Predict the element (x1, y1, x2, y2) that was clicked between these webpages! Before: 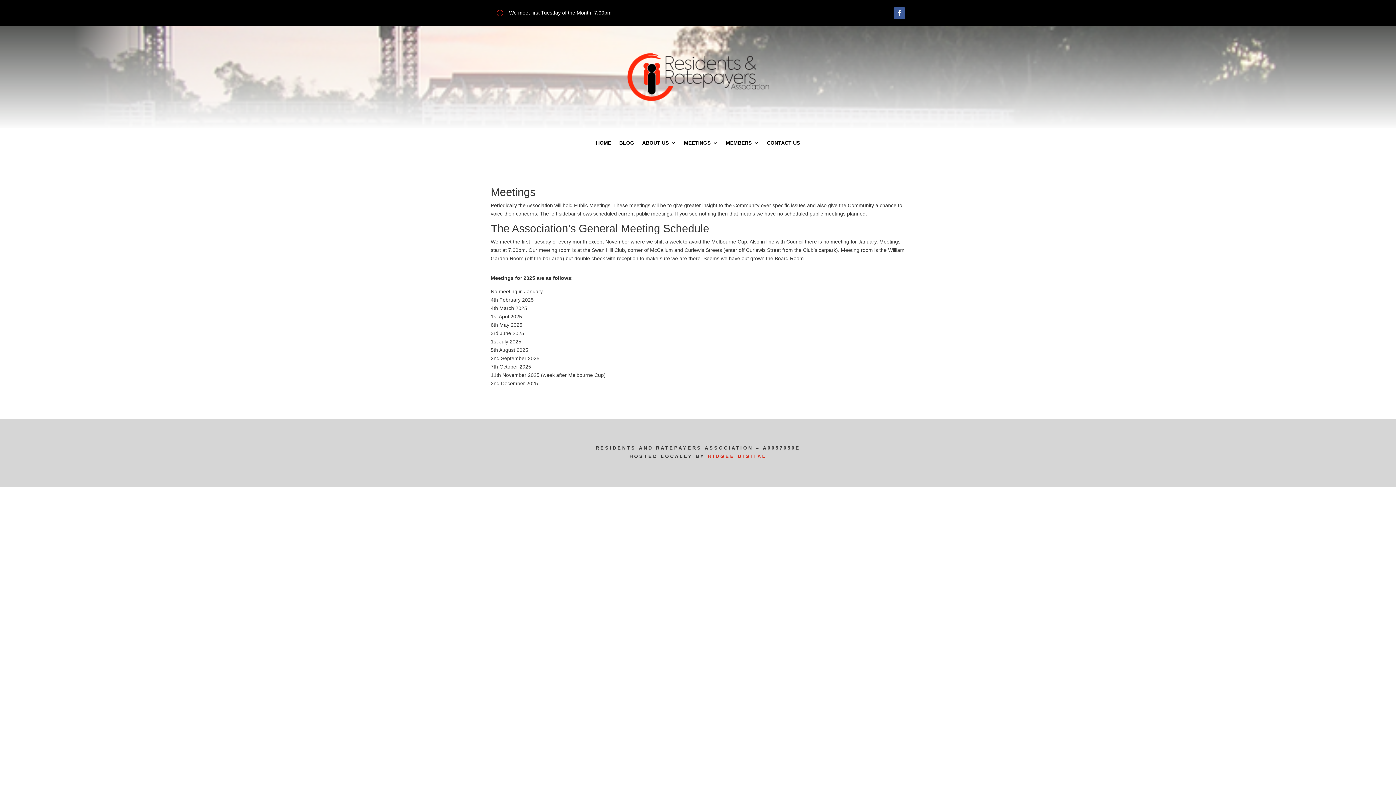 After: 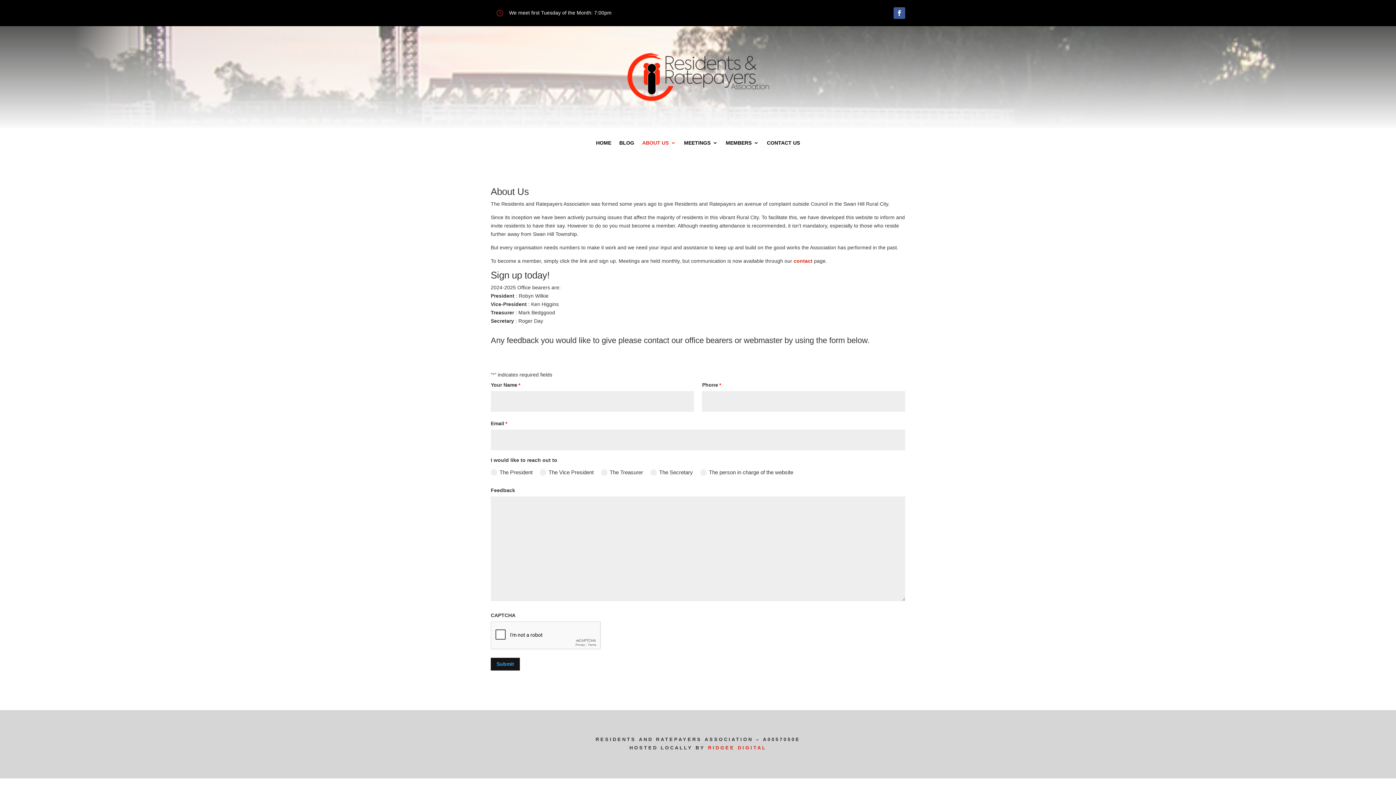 Action: label: ABOUT US bbox: (642, 140, 676, 156)